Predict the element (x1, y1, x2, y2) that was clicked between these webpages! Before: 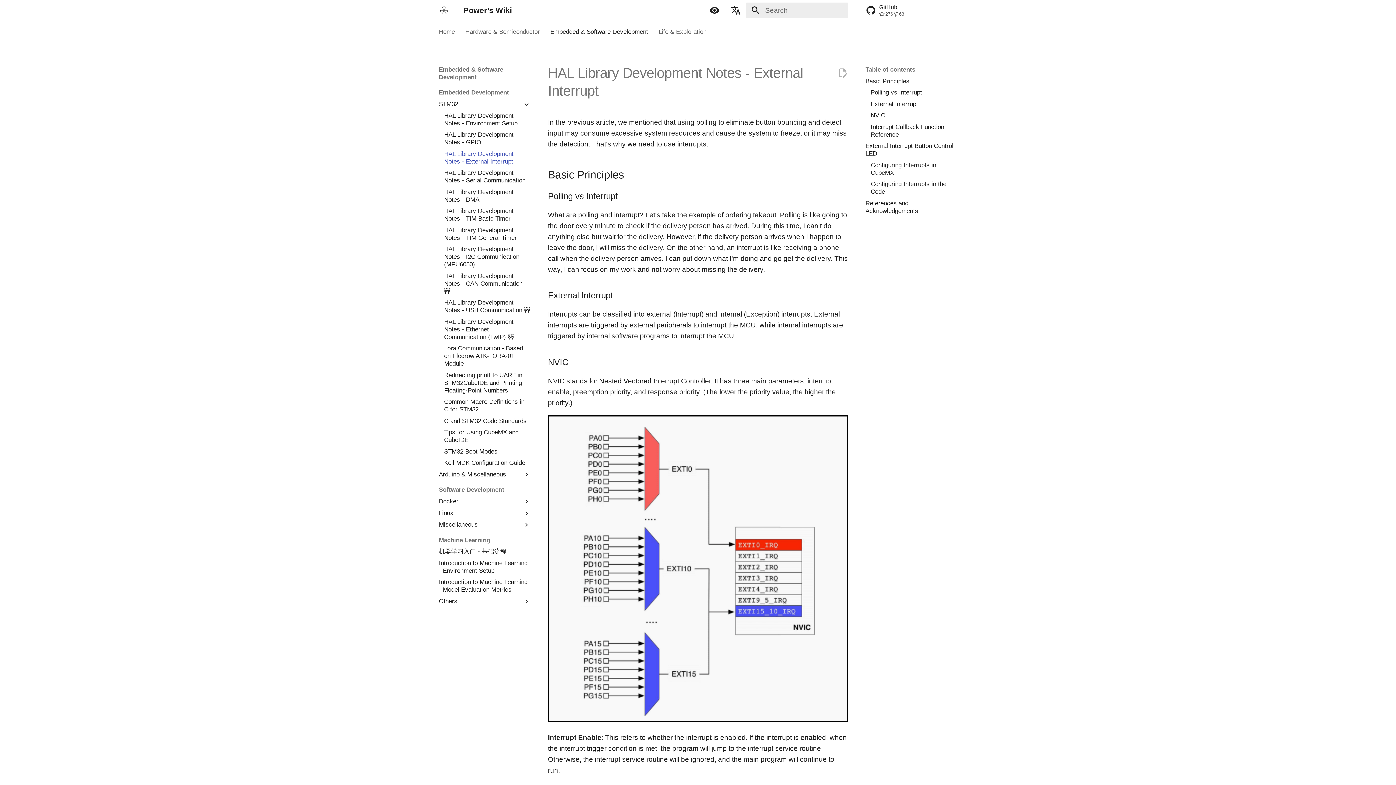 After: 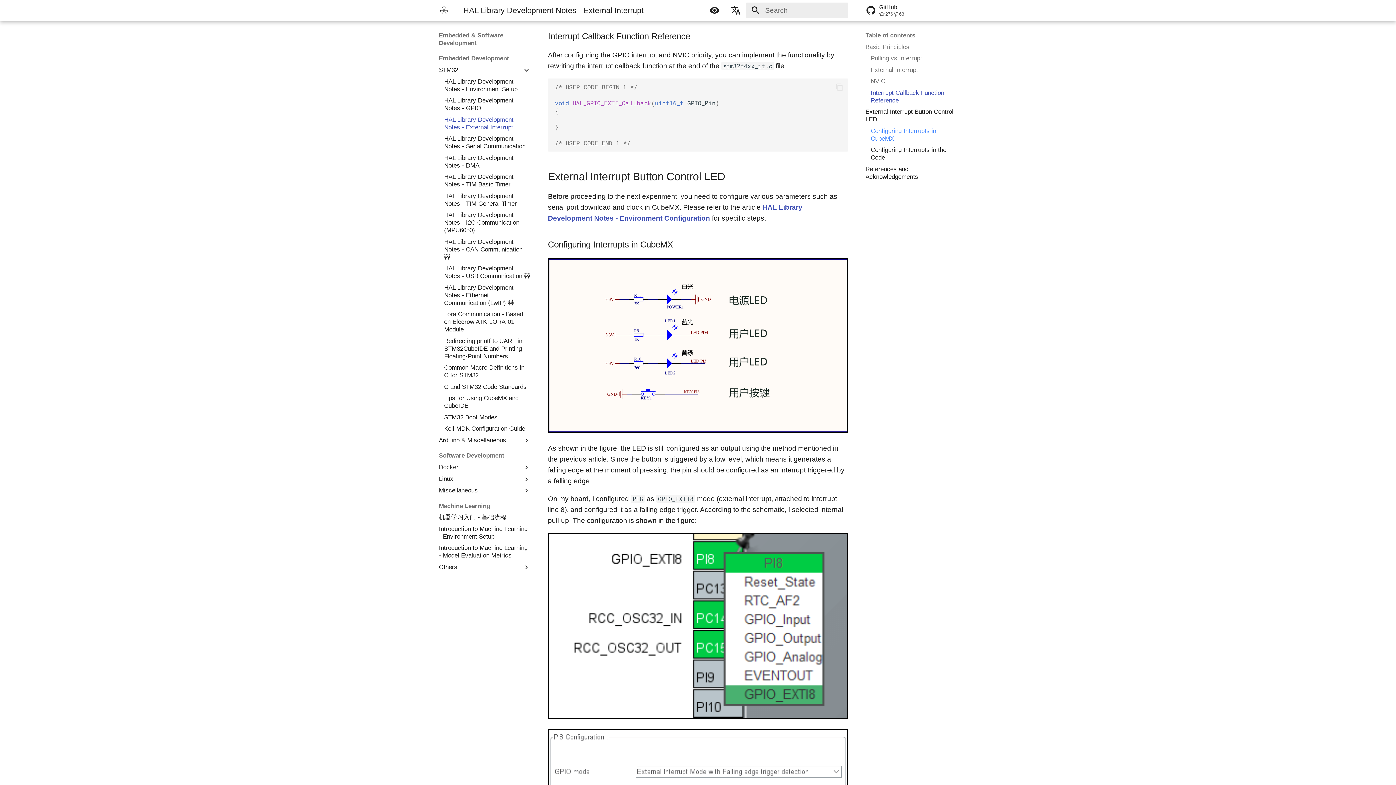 Action: label: Interrupt Callback Function Reference bbox: (870, 123, 957, 138)